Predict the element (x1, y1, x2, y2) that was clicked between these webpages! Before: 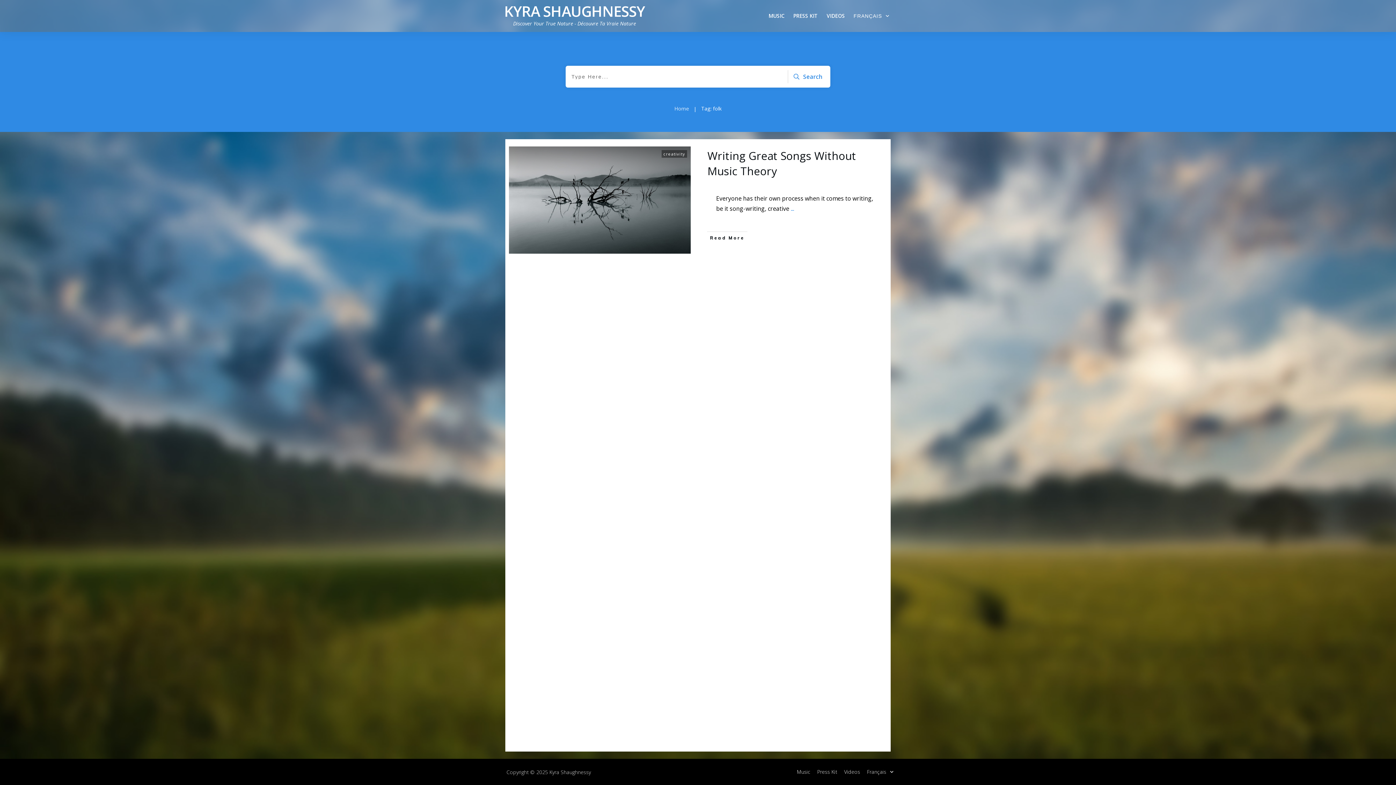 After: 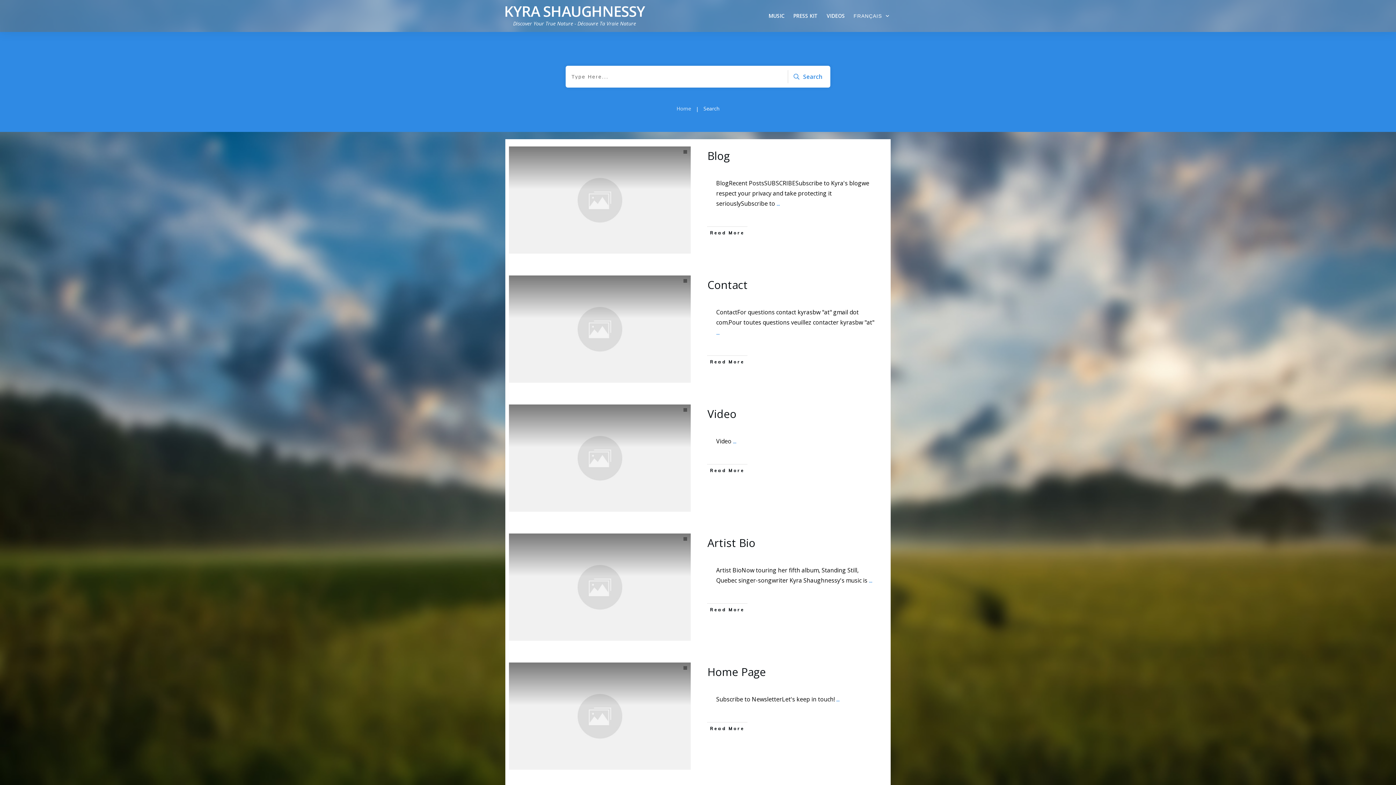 Action: label: Search bbox: (788, 70, 826, 83)